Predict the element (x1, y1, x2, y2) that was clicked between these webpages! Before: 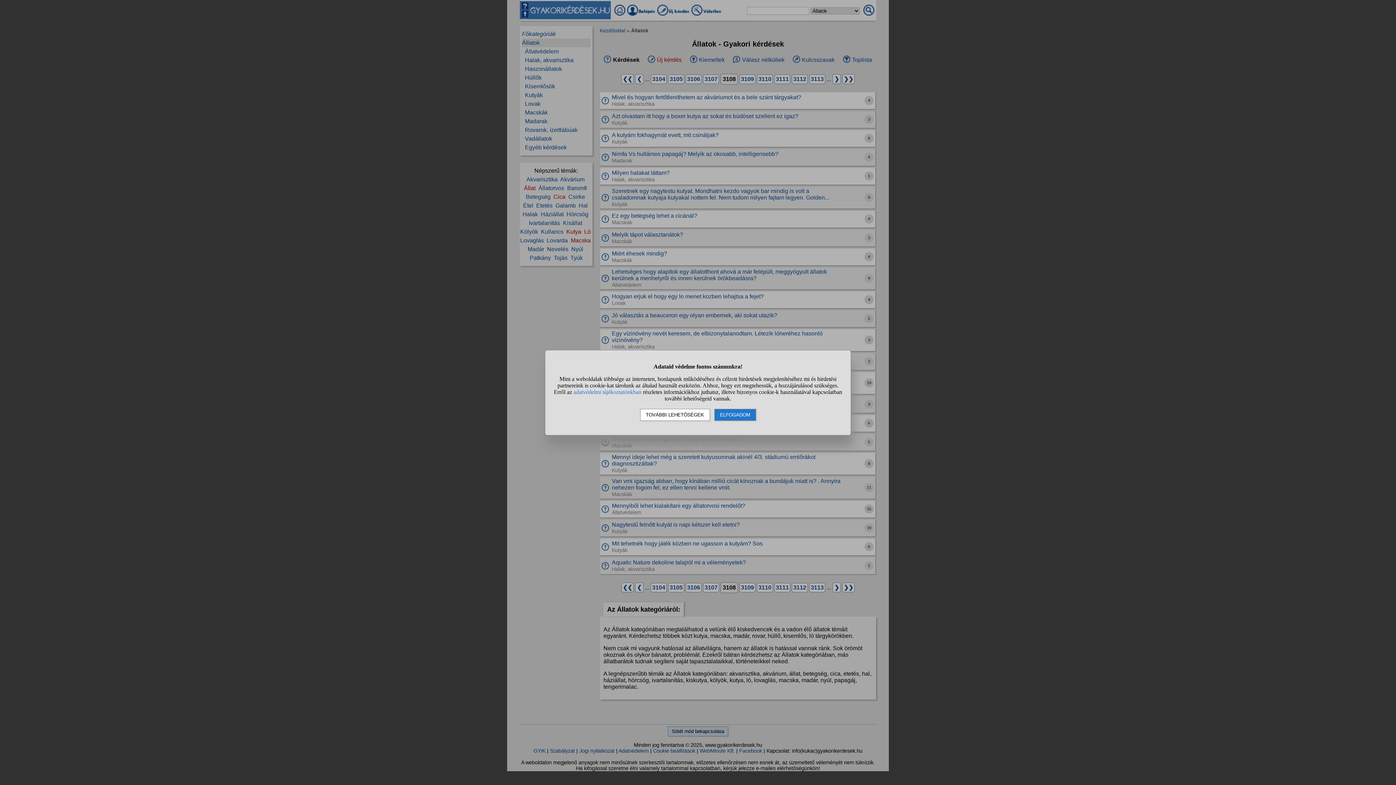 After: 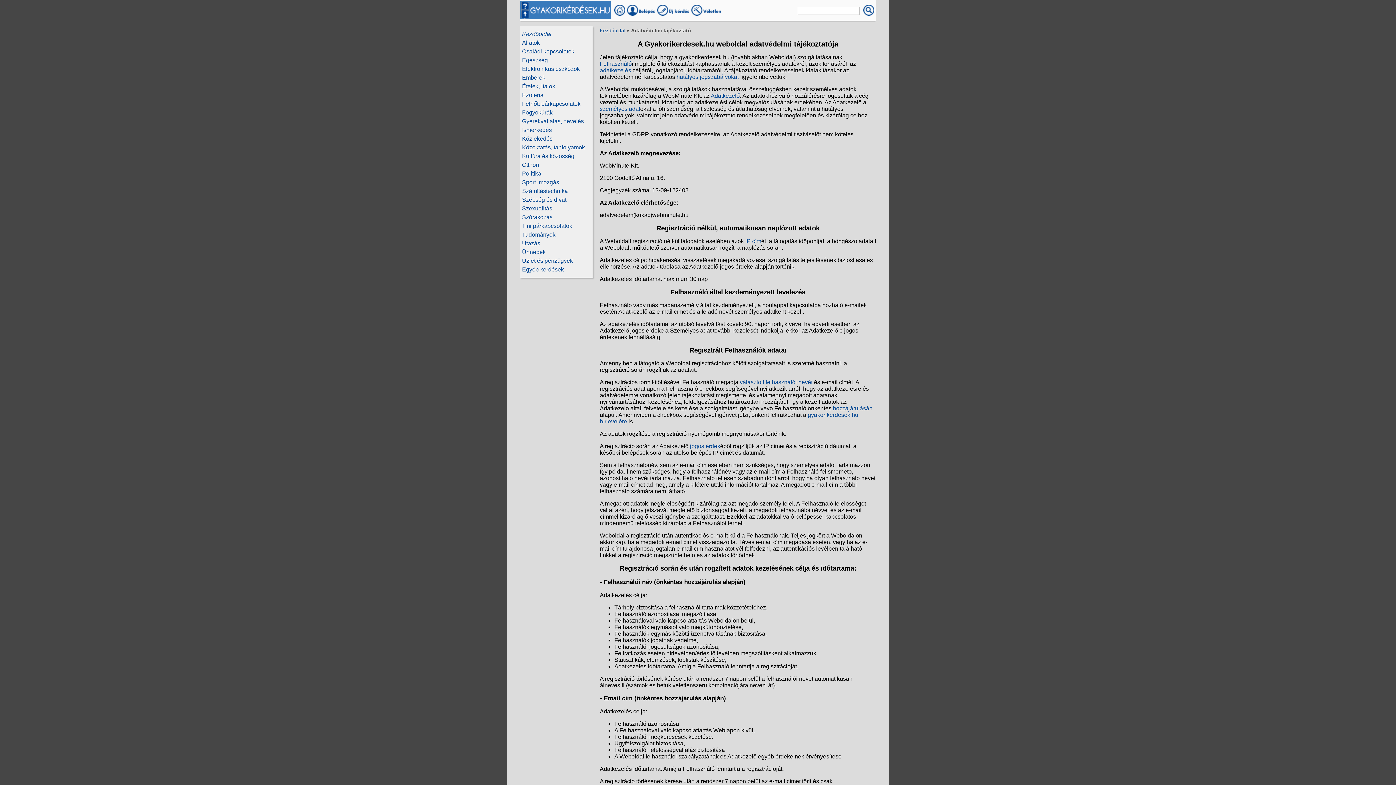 Action: bbox: (573, 388, 641, 395) label: adatvédelmi tájékoztatónkban